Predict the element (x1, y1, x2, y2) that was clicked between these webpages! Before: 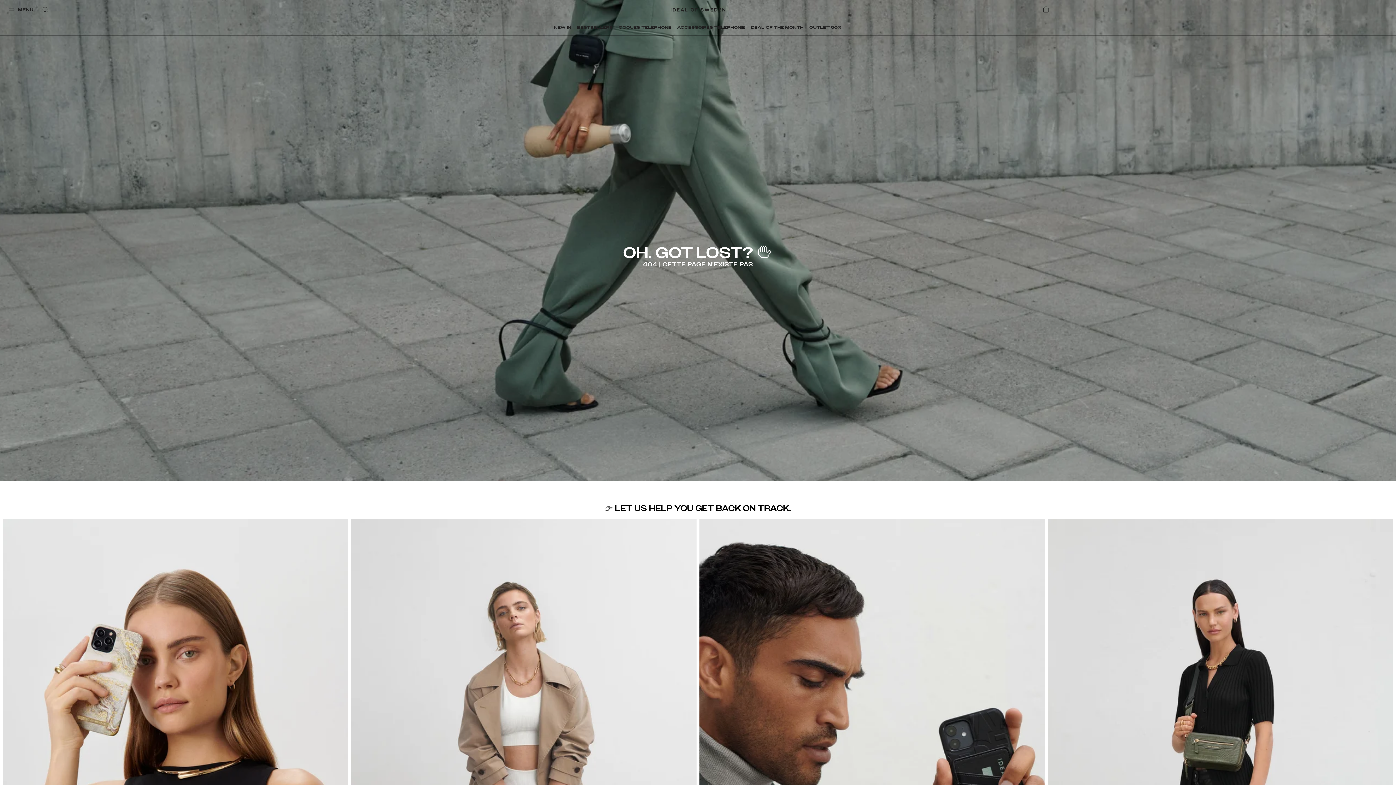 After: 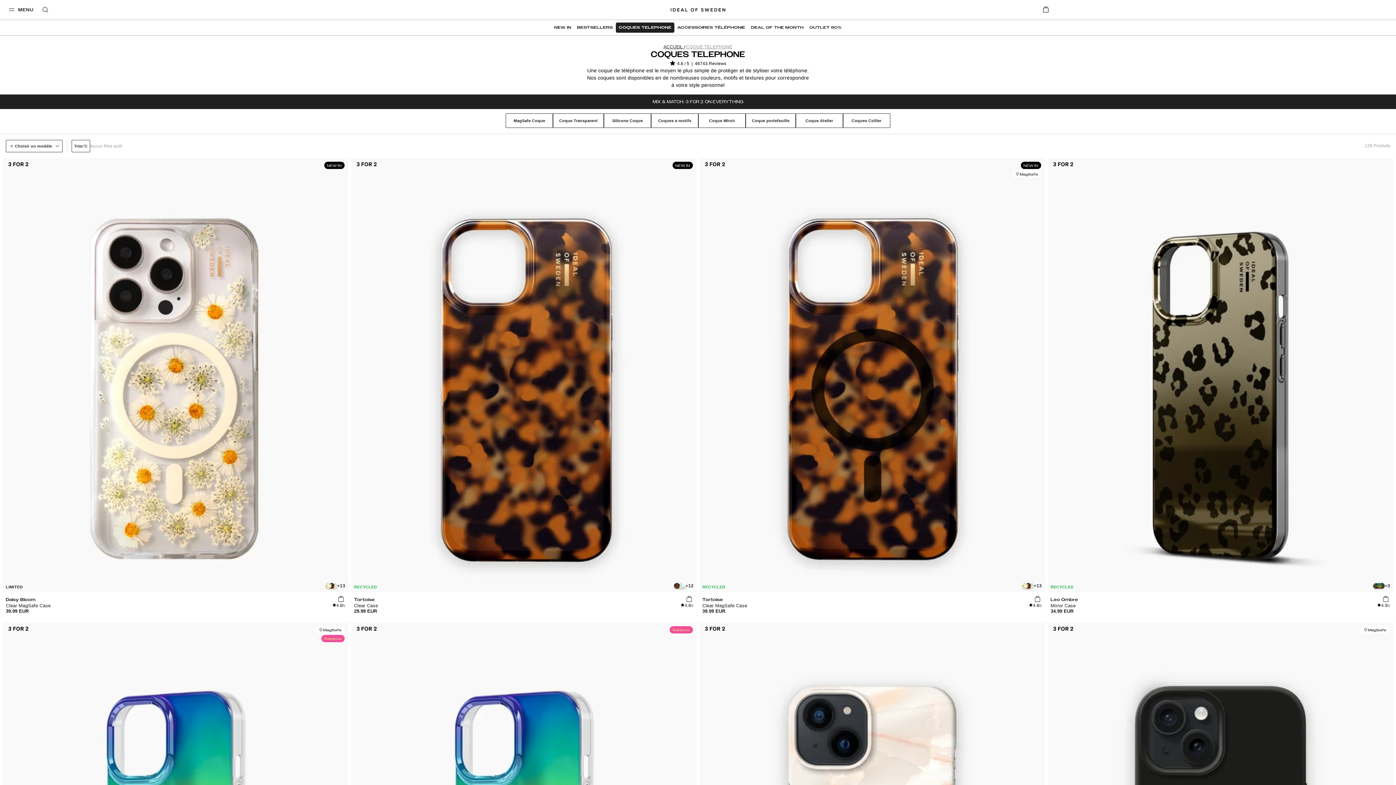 Action: label: COQUES TELEPHONE bbox: (616, 22, 674, 32)